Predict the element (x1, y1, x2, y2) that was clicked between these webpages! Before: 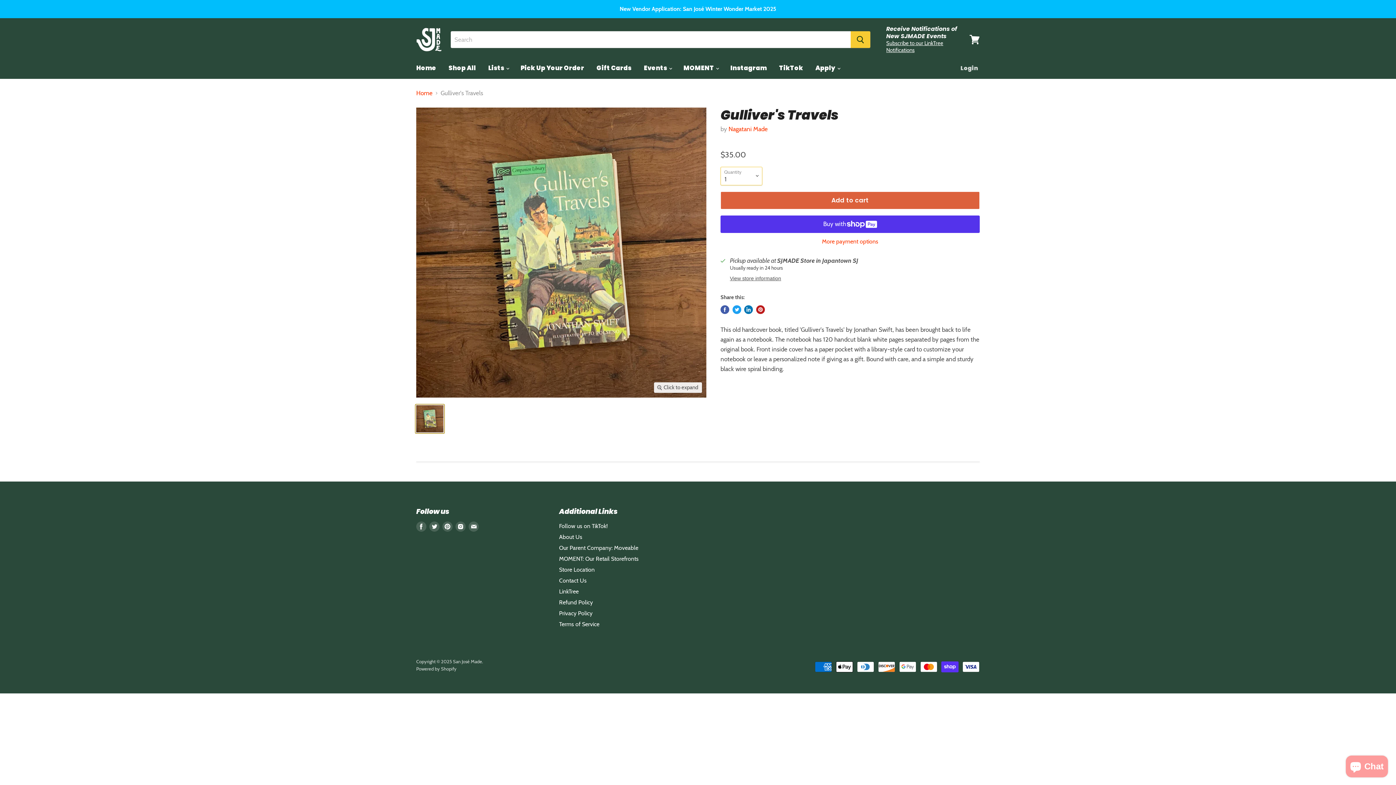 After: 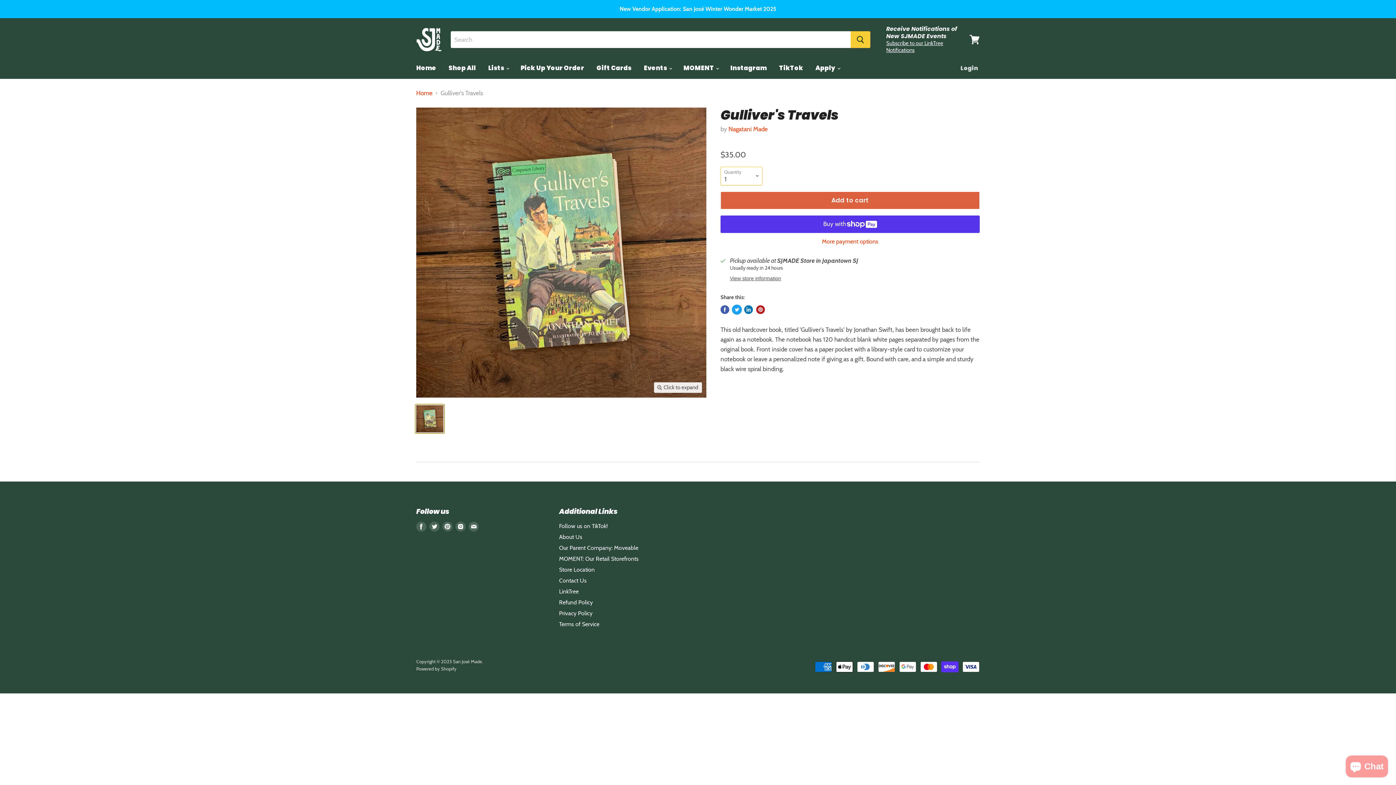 Action: label: Tweet on Twitter bbox: (732, 305, 741, 314)